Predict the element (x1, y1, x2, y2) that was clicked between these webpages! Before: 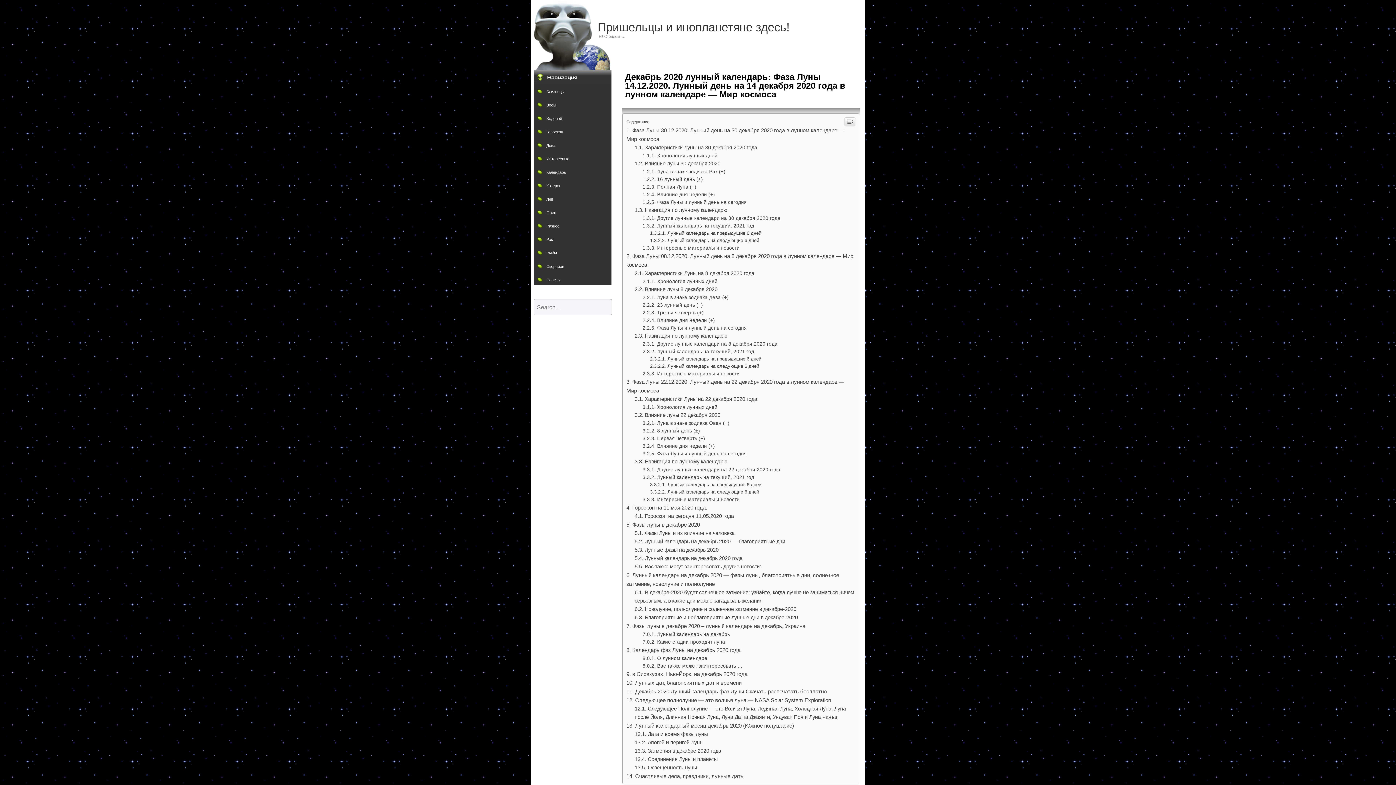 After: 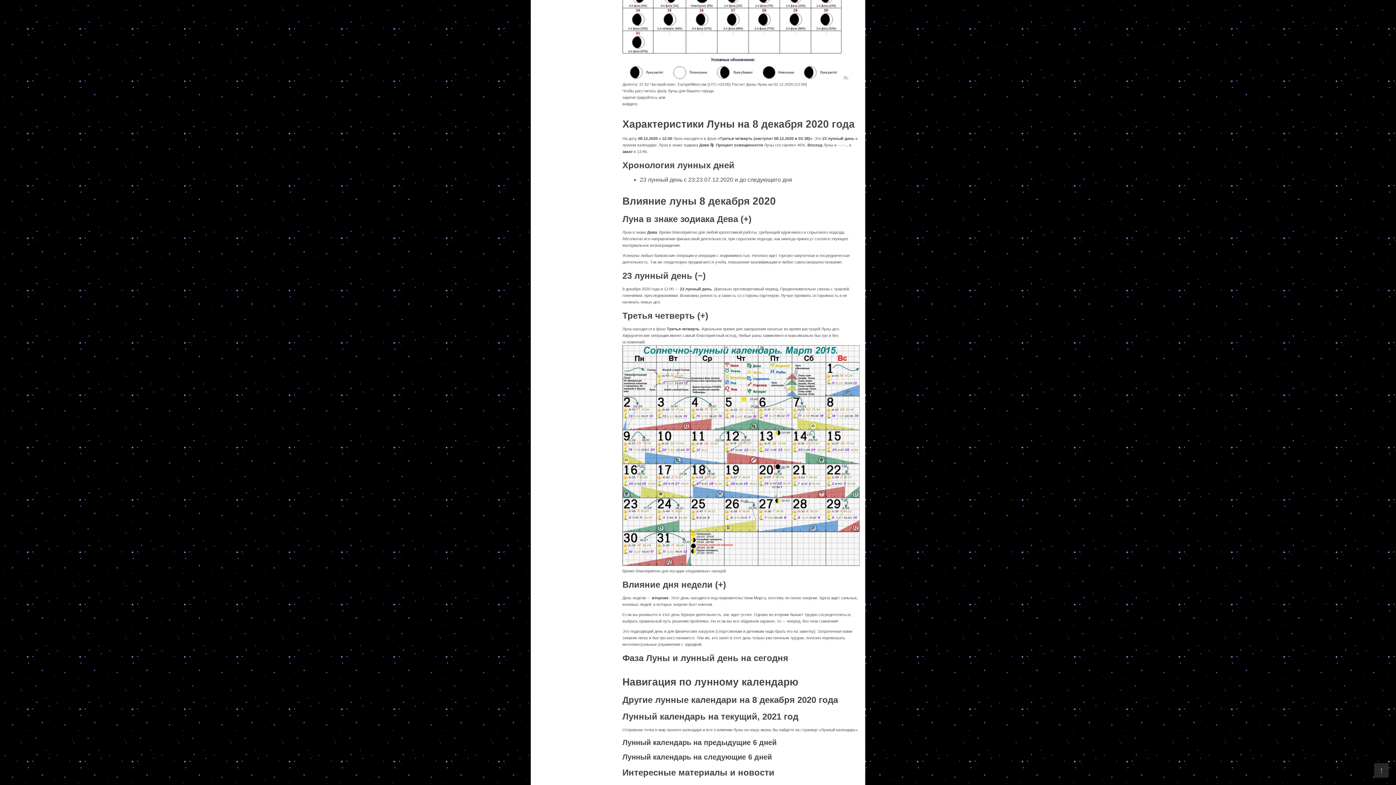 Action: bbox: (634, 286, 717, 292) label: Влияние луны 8 декабря 2020